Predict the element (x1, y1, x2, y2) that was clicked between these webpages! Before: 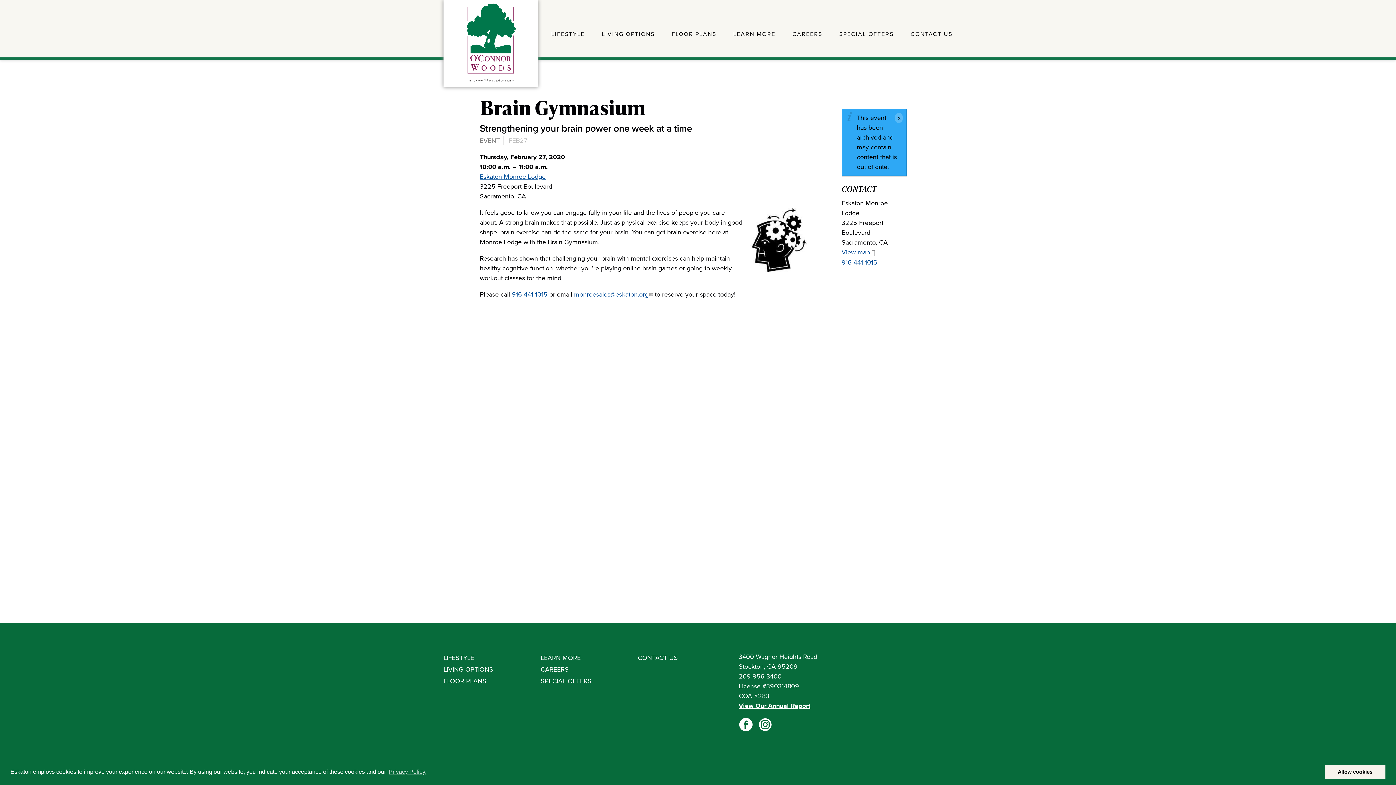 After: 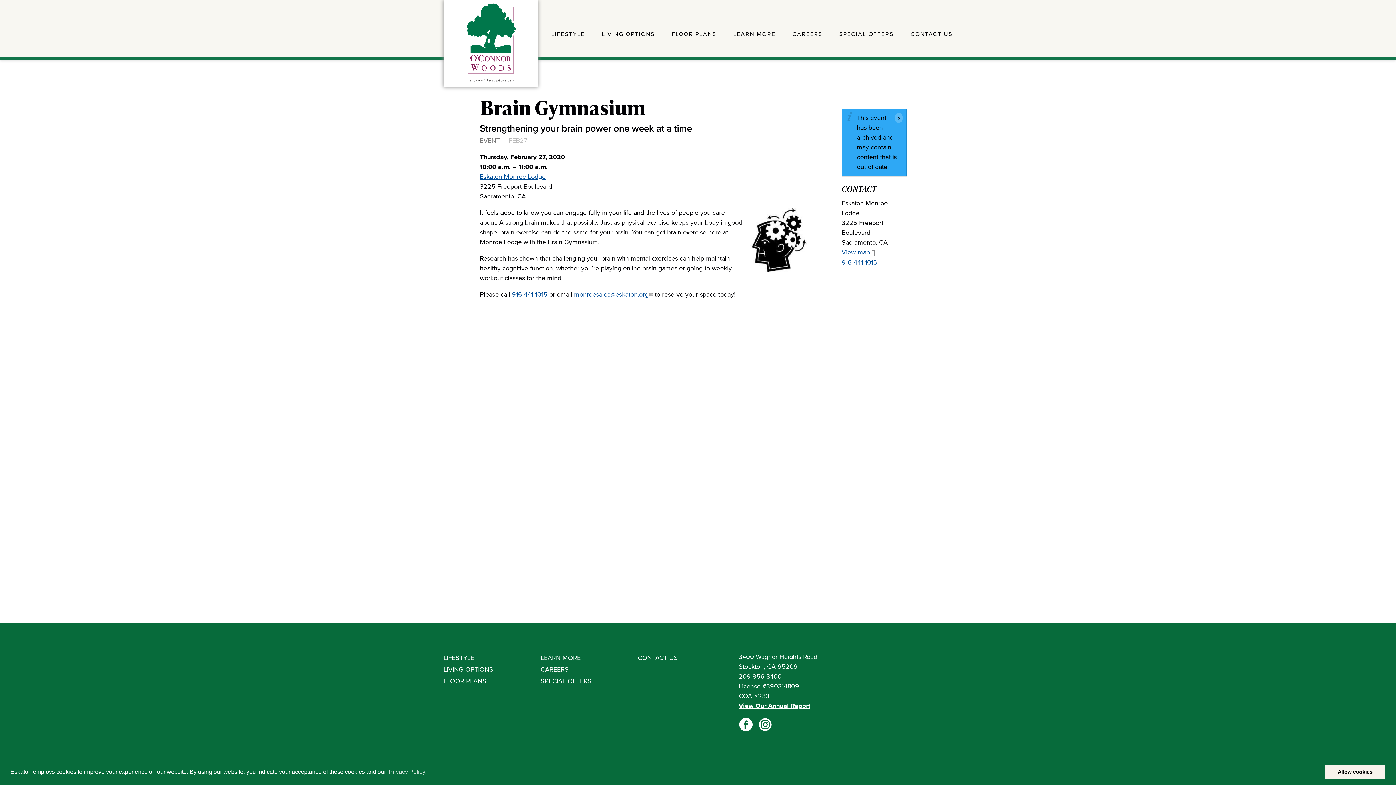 Action: bbox: (738, 701, 810, 710) label: View Our Annual Report